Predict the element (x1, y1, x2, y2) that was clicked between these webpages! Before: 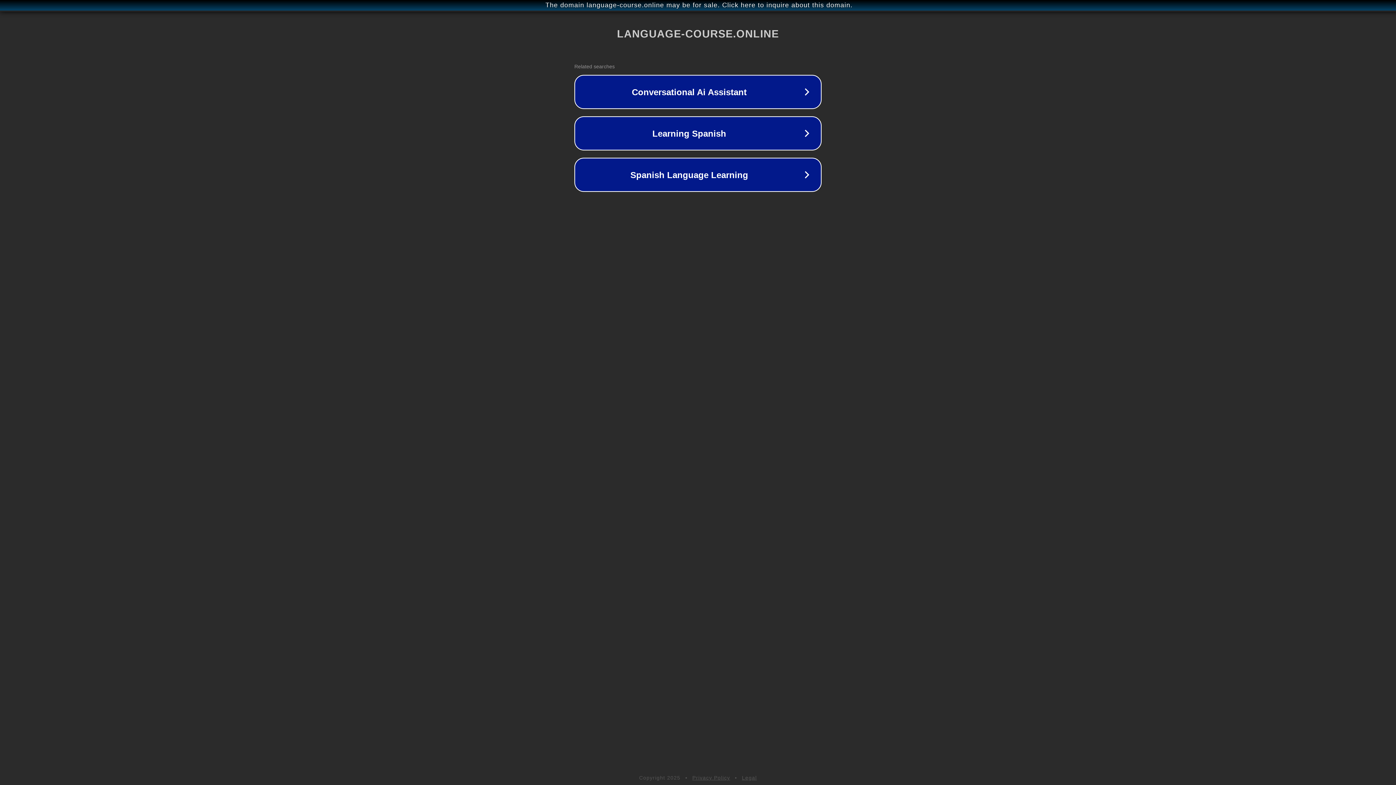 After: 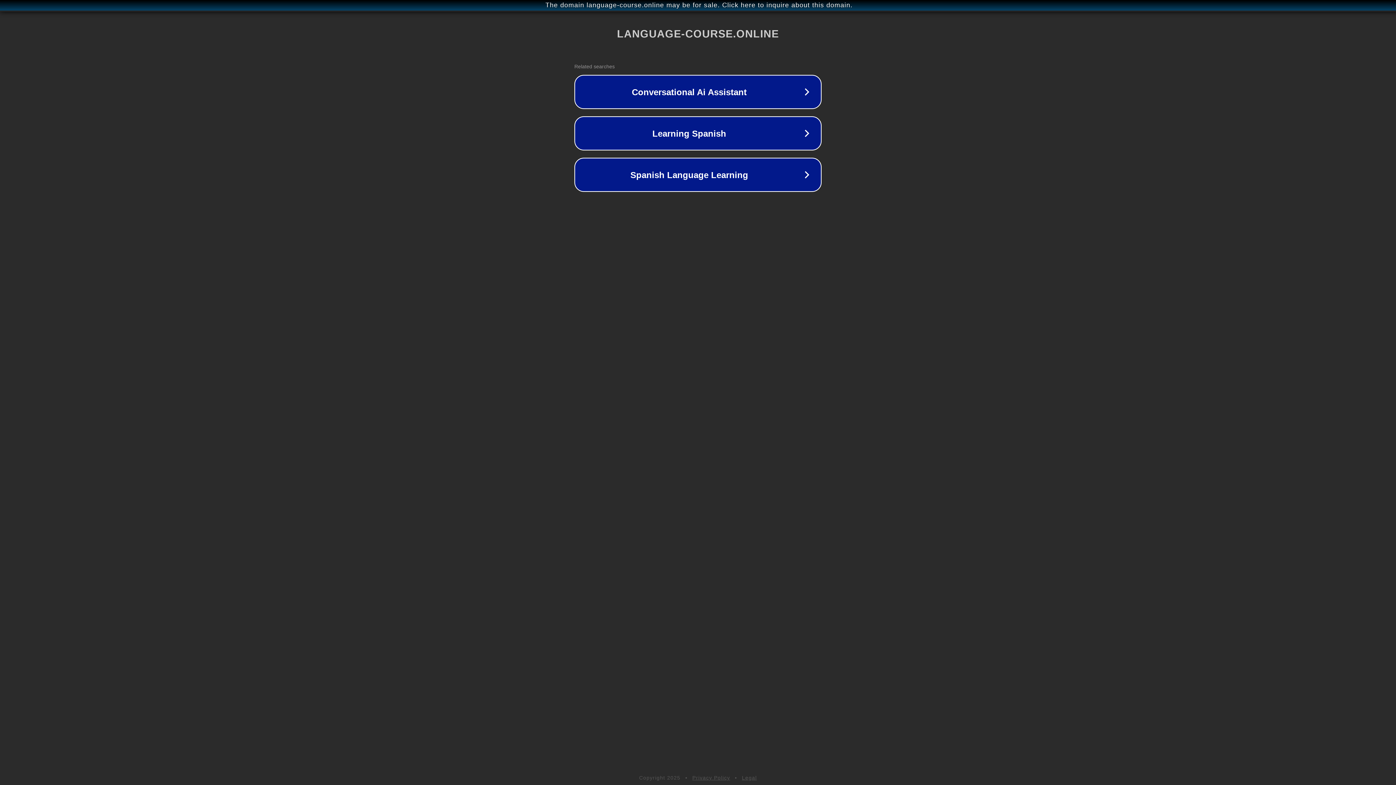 Action: label: Legal bbox: (742, 775, 757, 781)